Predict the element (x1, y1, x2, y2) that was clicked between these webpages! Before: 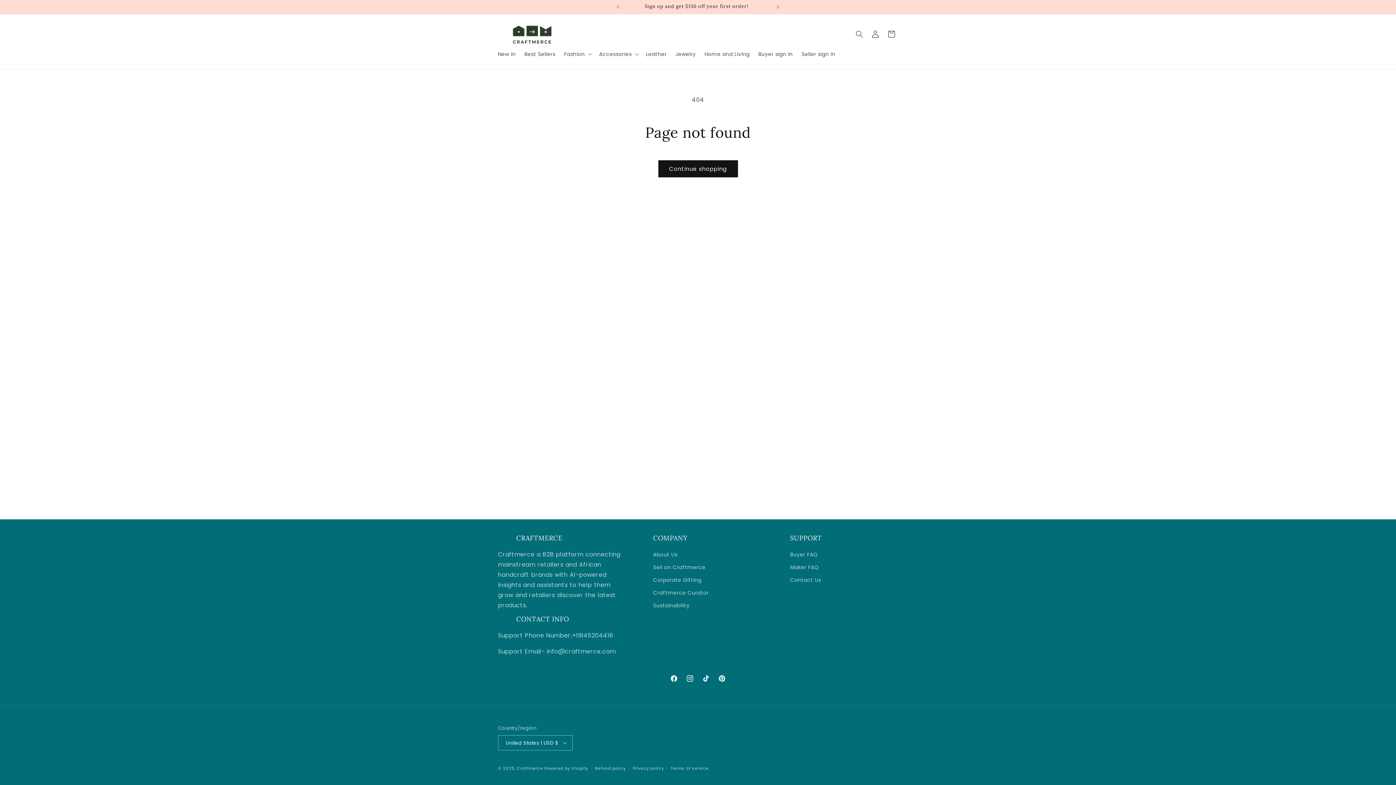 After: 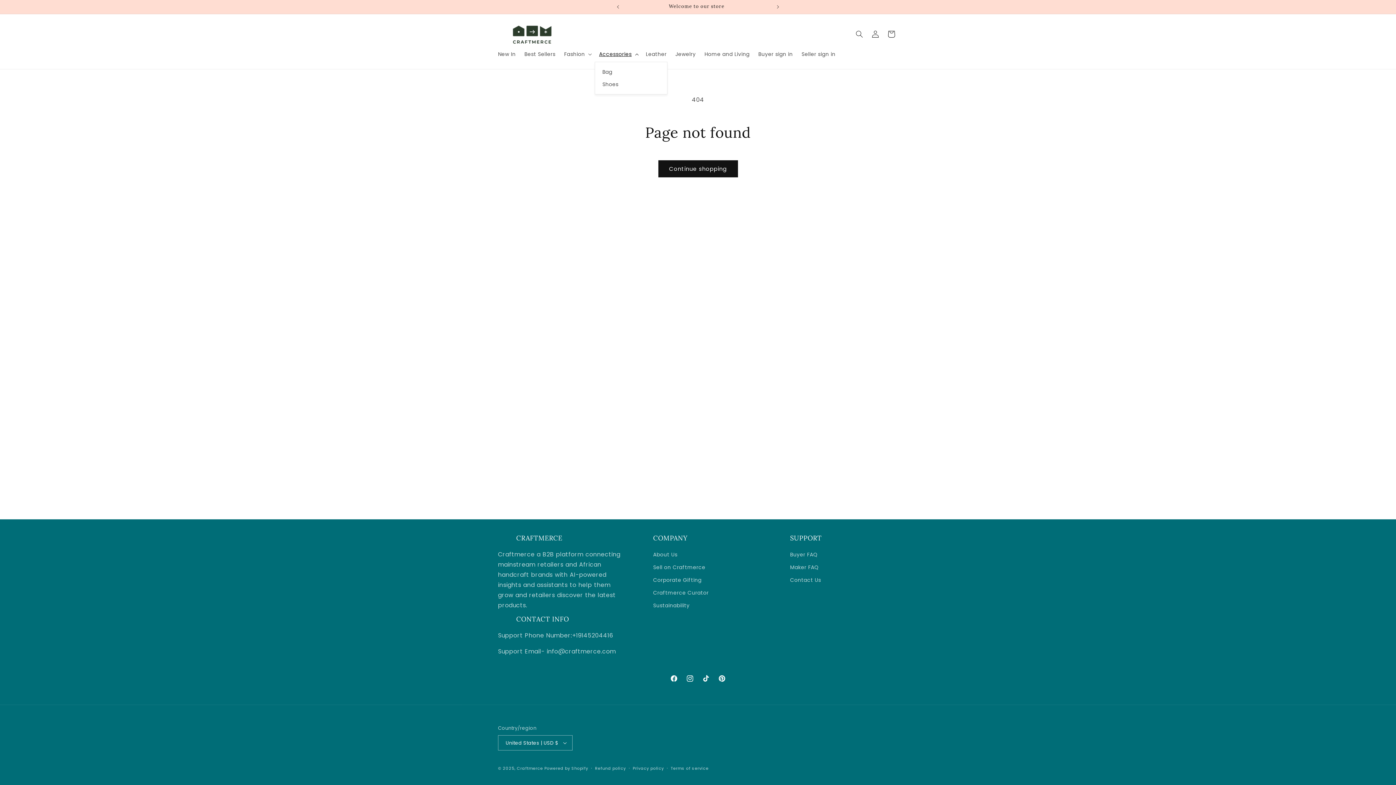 Action: bbox: (594, 46, 641, 61) label: Accessories